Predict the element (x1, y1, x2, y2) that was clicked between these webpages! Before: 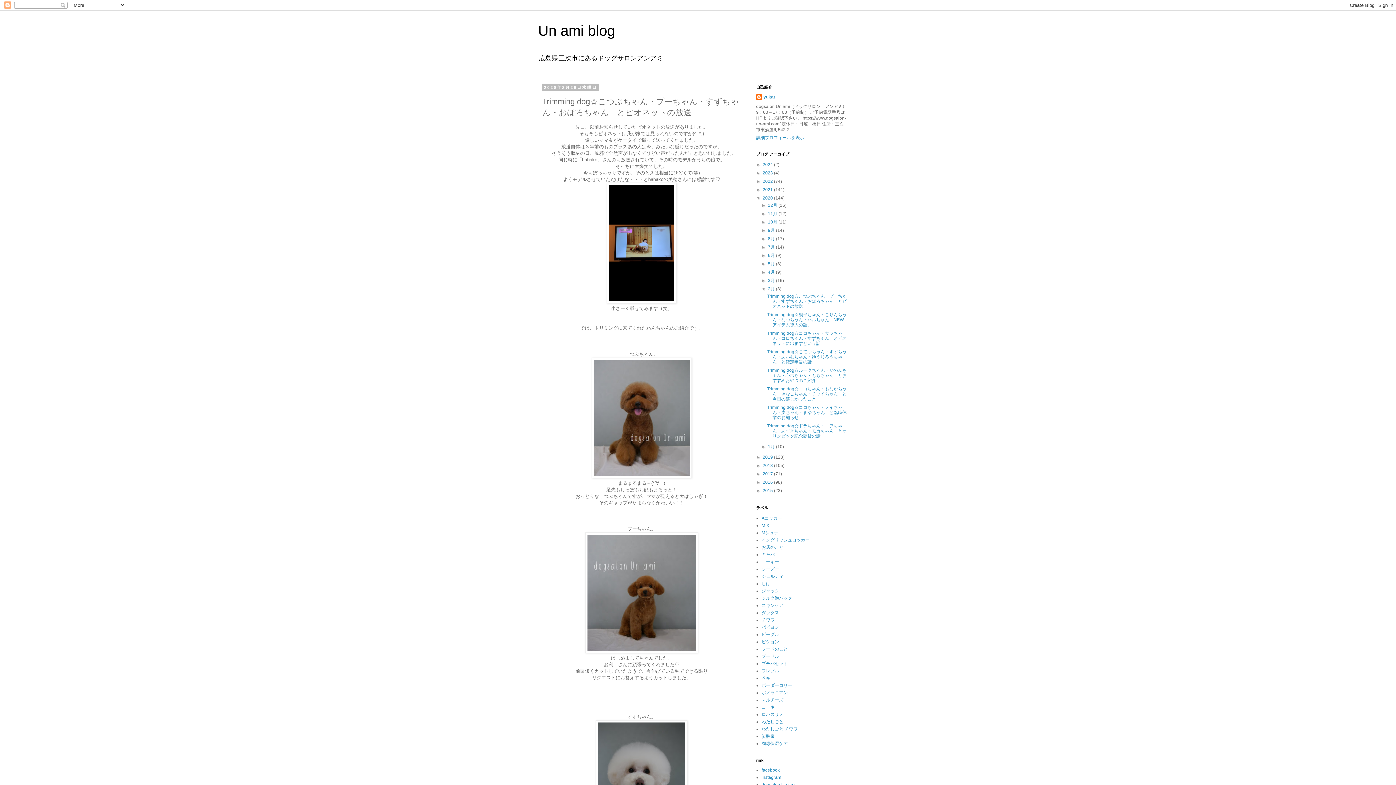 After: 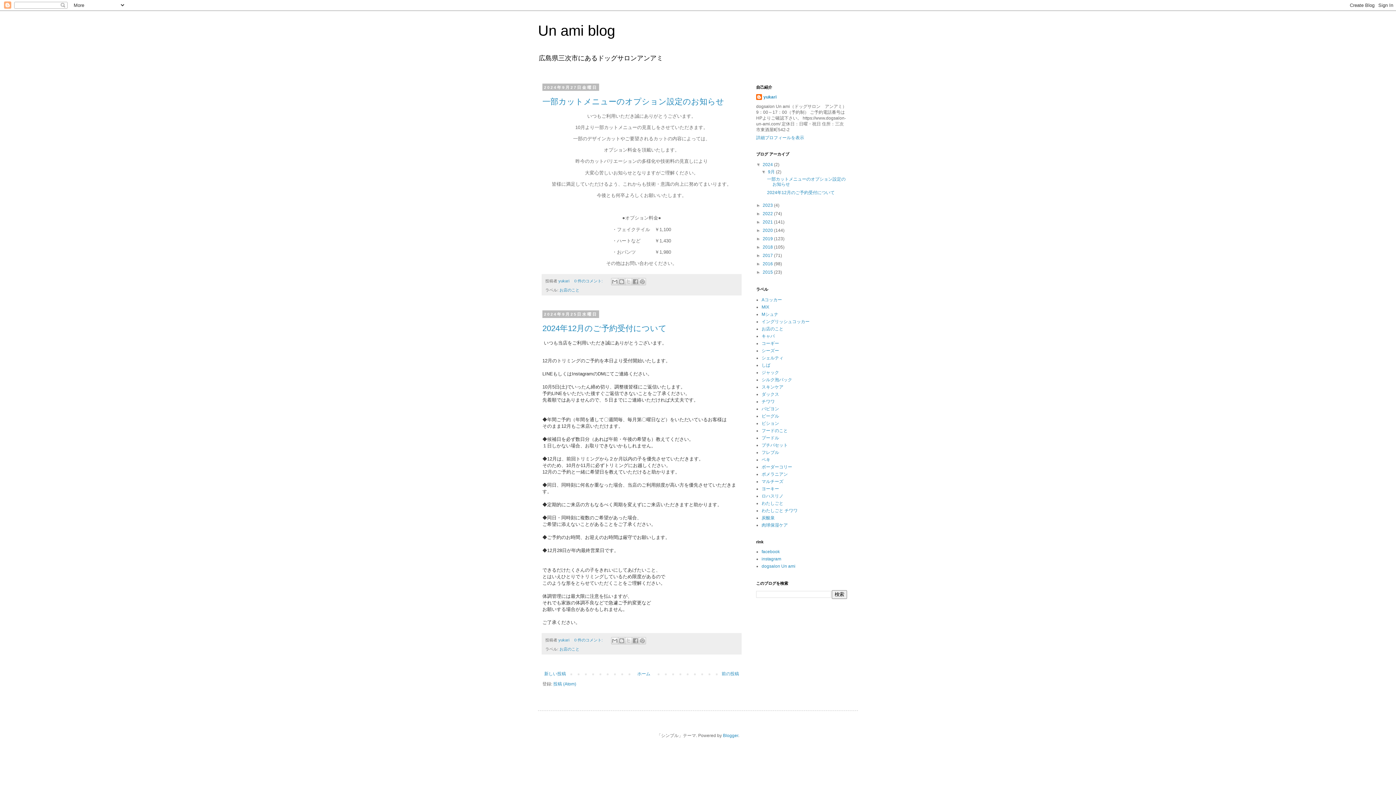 Action: label: 2024  bbox: (762, 162, 774, 167)